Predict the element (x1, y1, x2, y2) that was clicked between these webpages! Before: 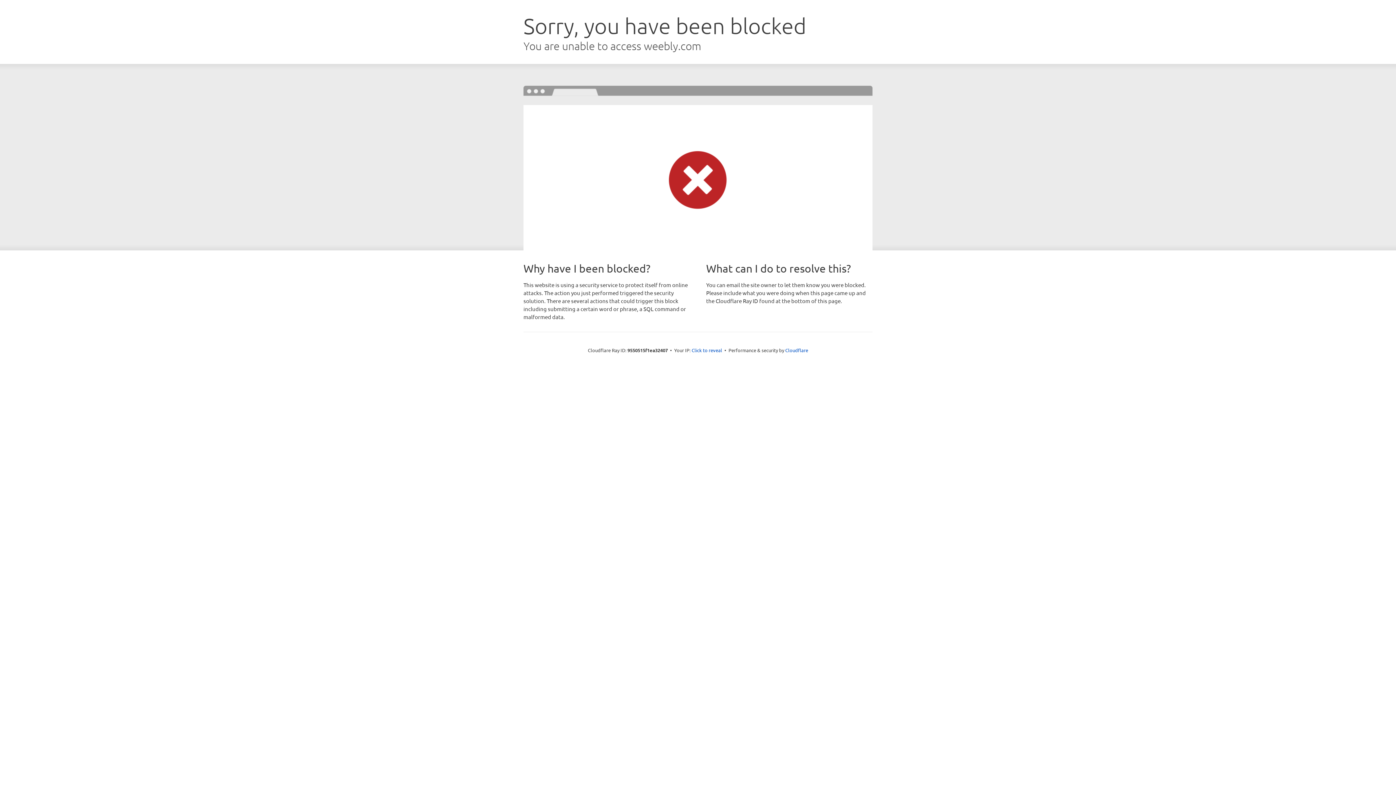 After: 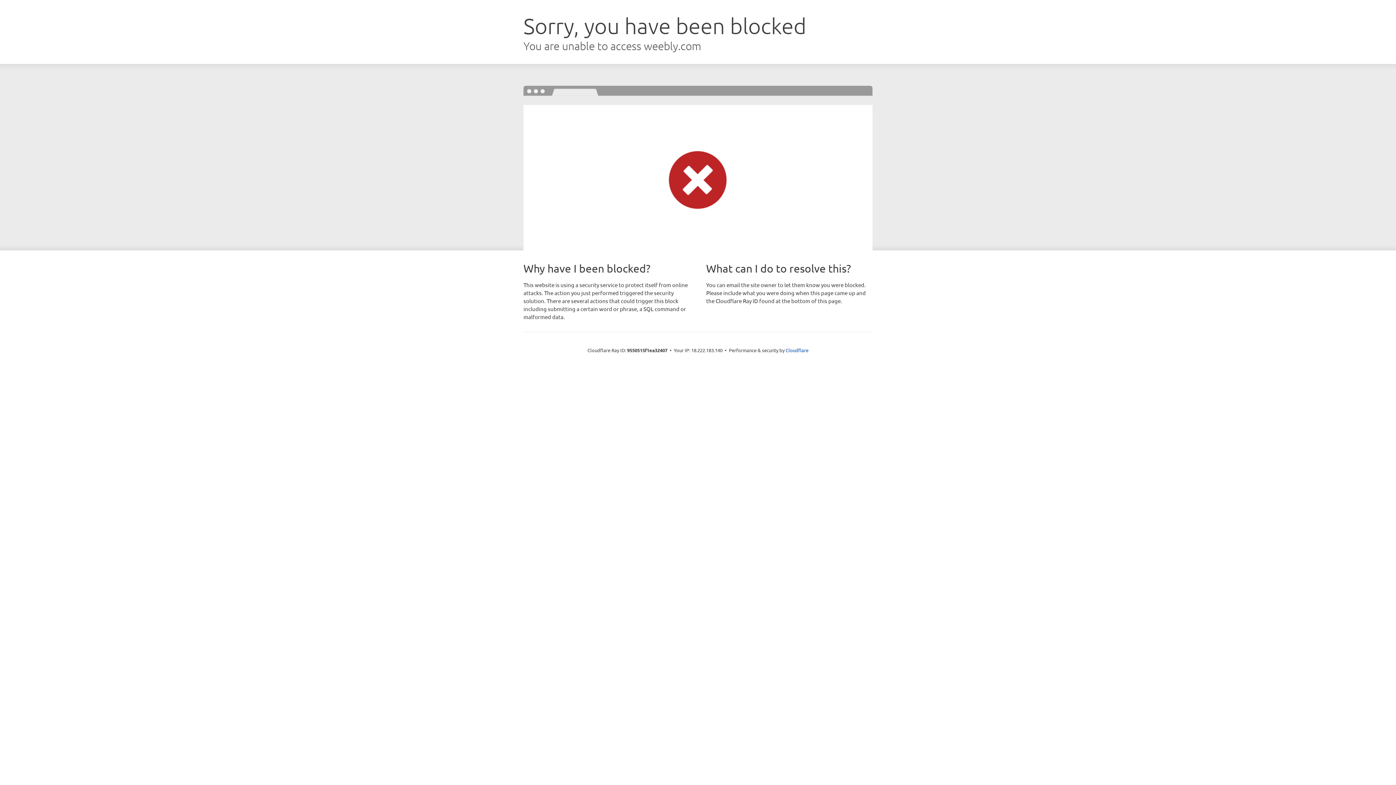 Action: bbox: (691, 346, 722, 353) label: Click to reveal